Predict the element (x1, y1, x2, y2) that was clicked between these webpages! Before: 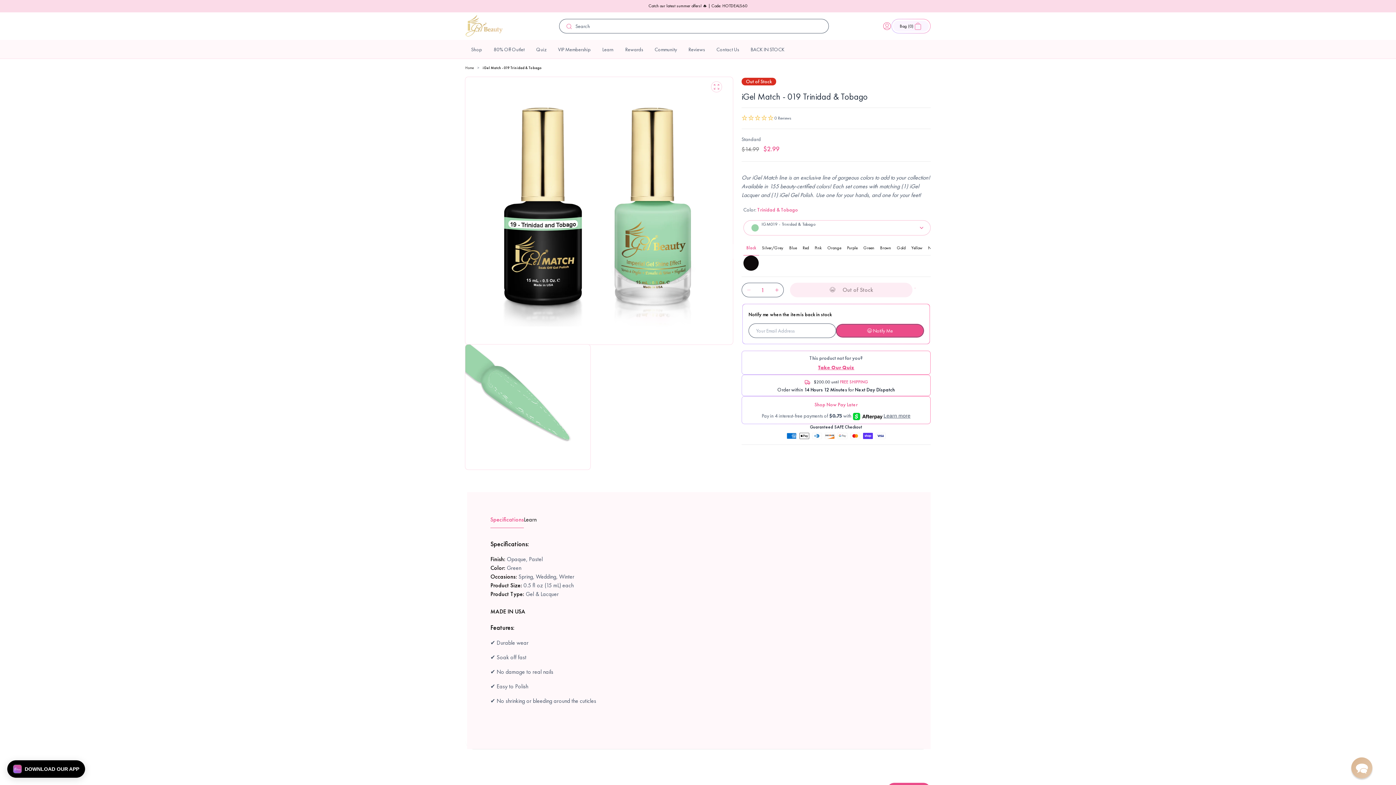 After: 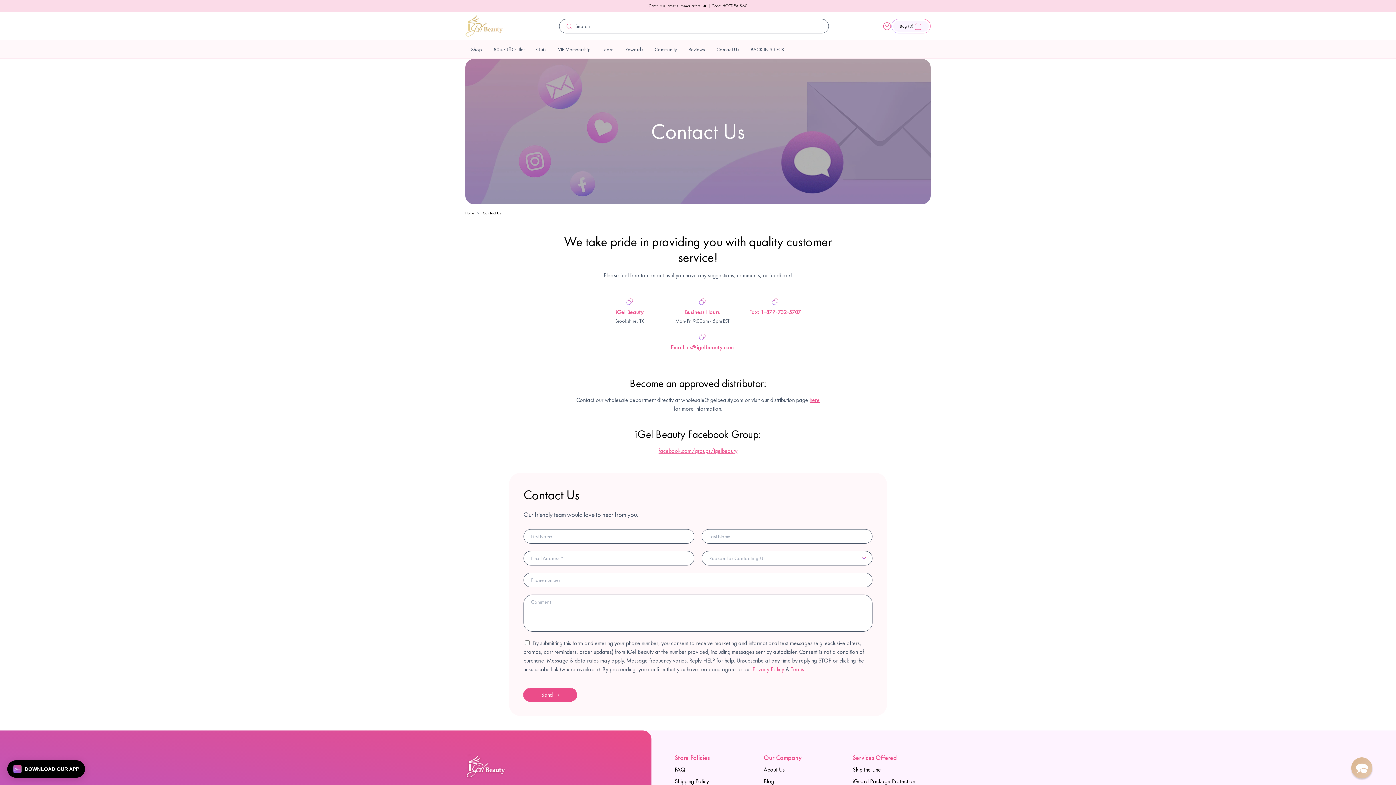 Action: label: Contact Us bbox: (710, 40, 745, 58)